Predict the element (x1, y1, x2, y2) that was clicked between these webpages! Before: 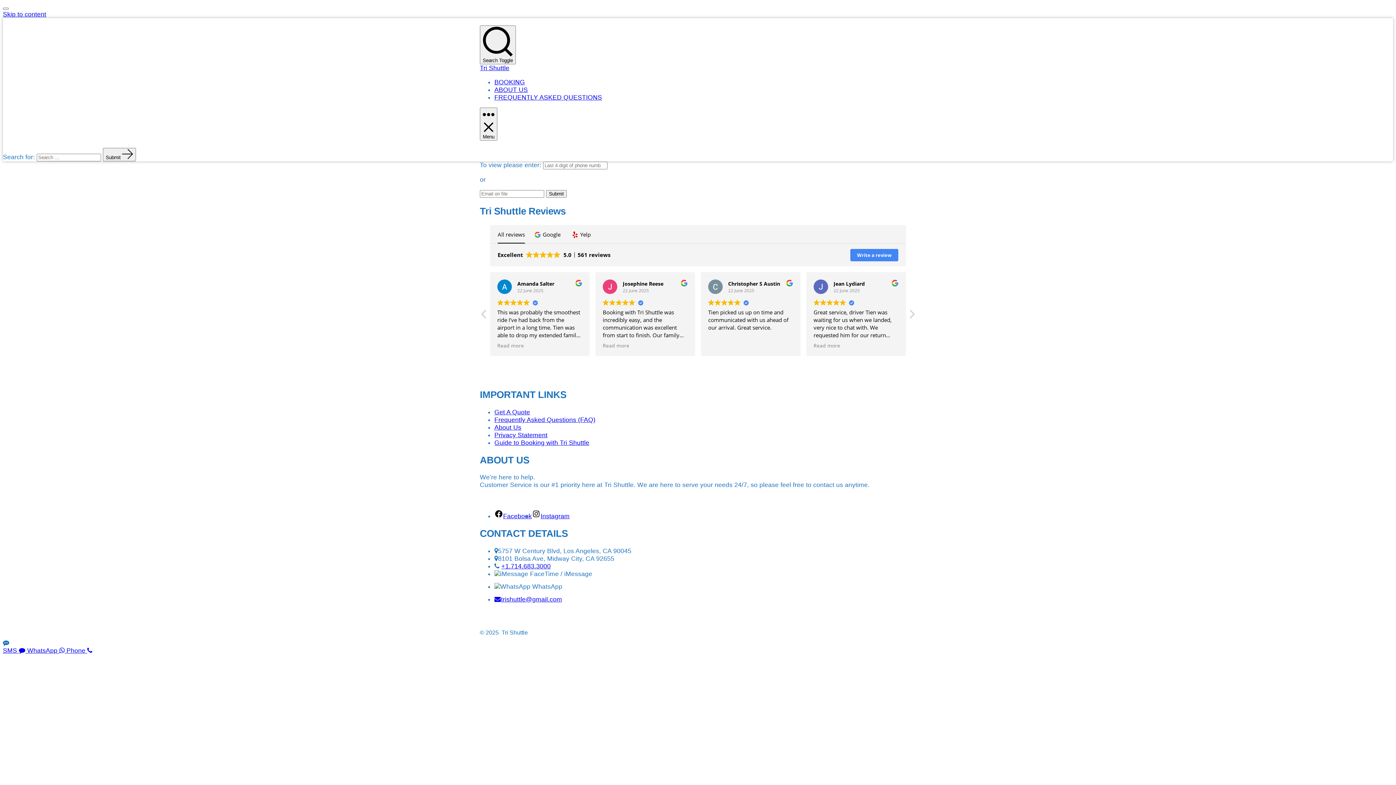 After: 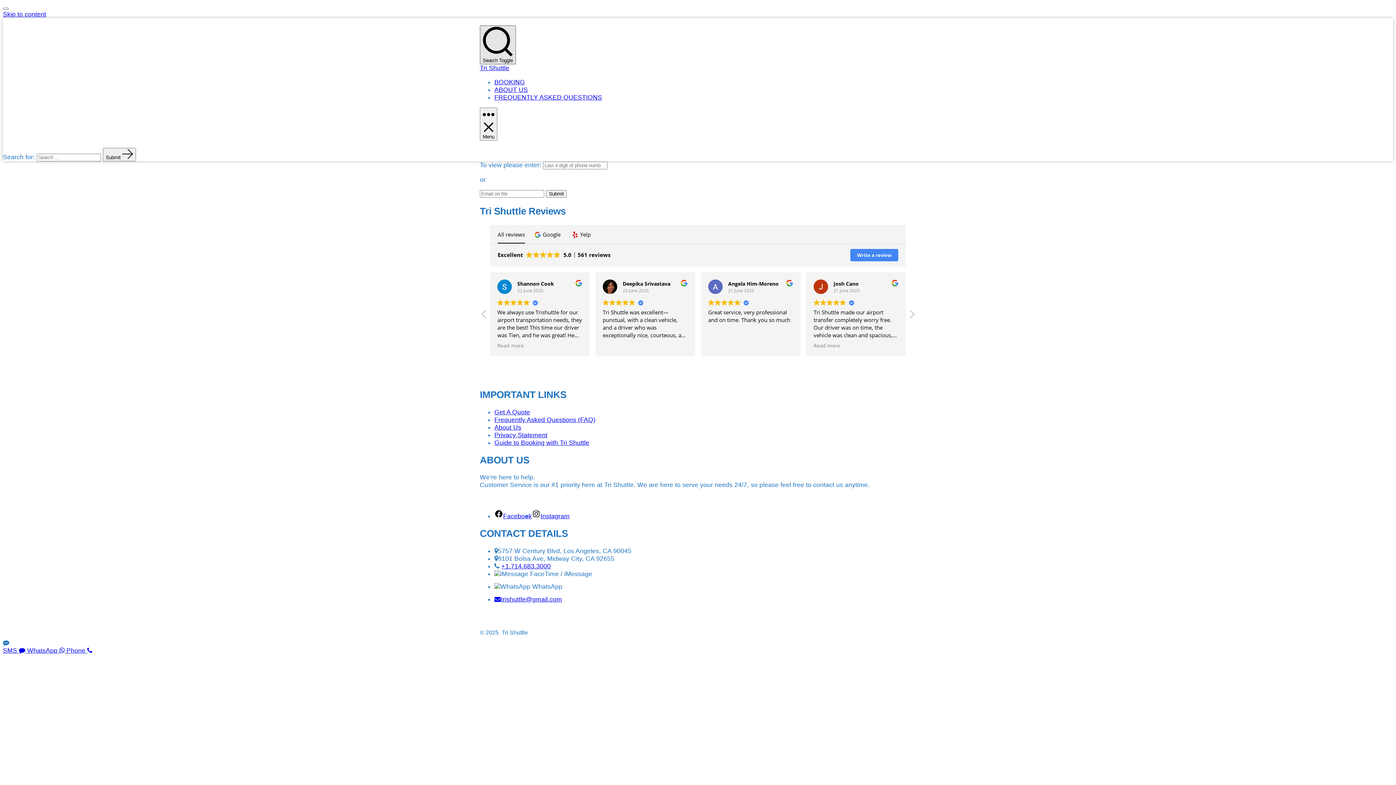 Action: label: Search Toggle bbox: (480, 25, 516, 64)